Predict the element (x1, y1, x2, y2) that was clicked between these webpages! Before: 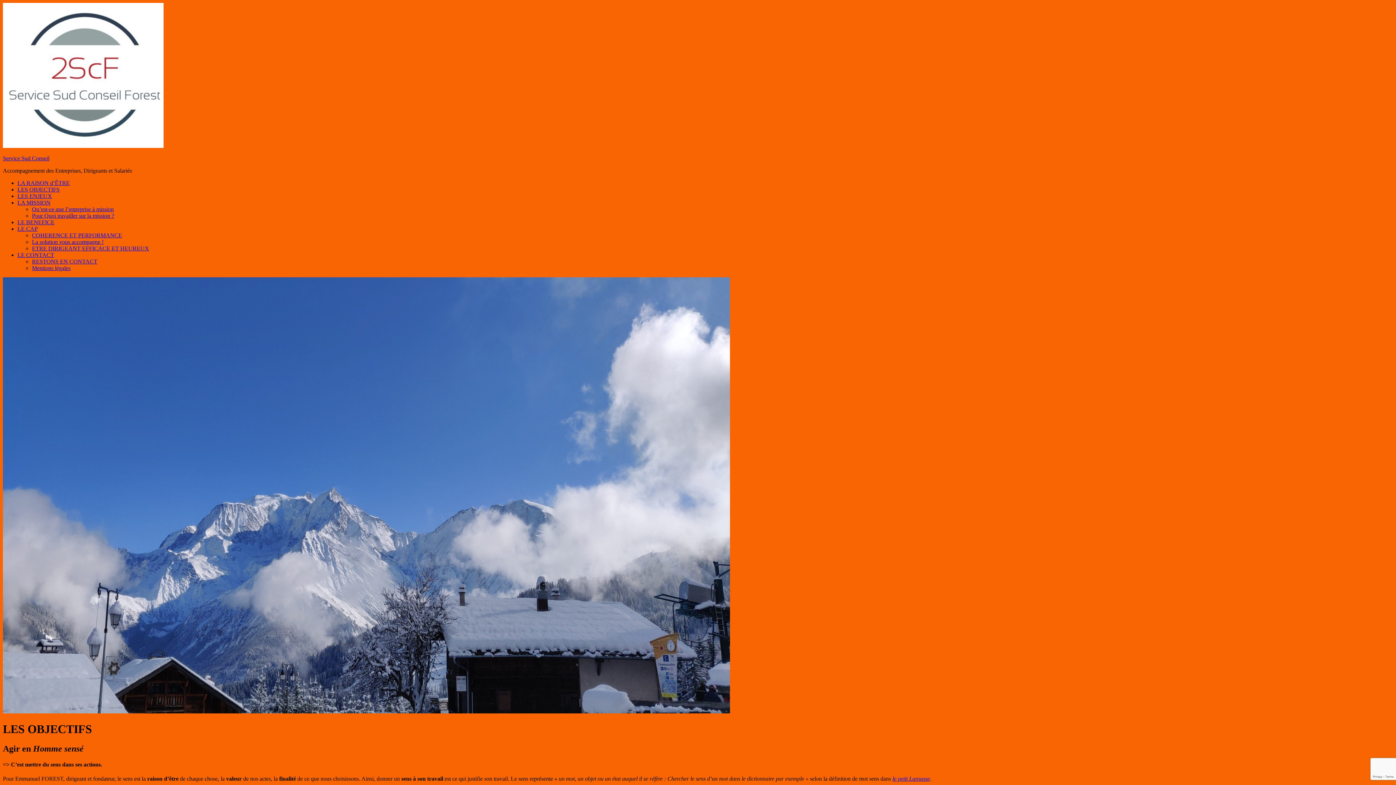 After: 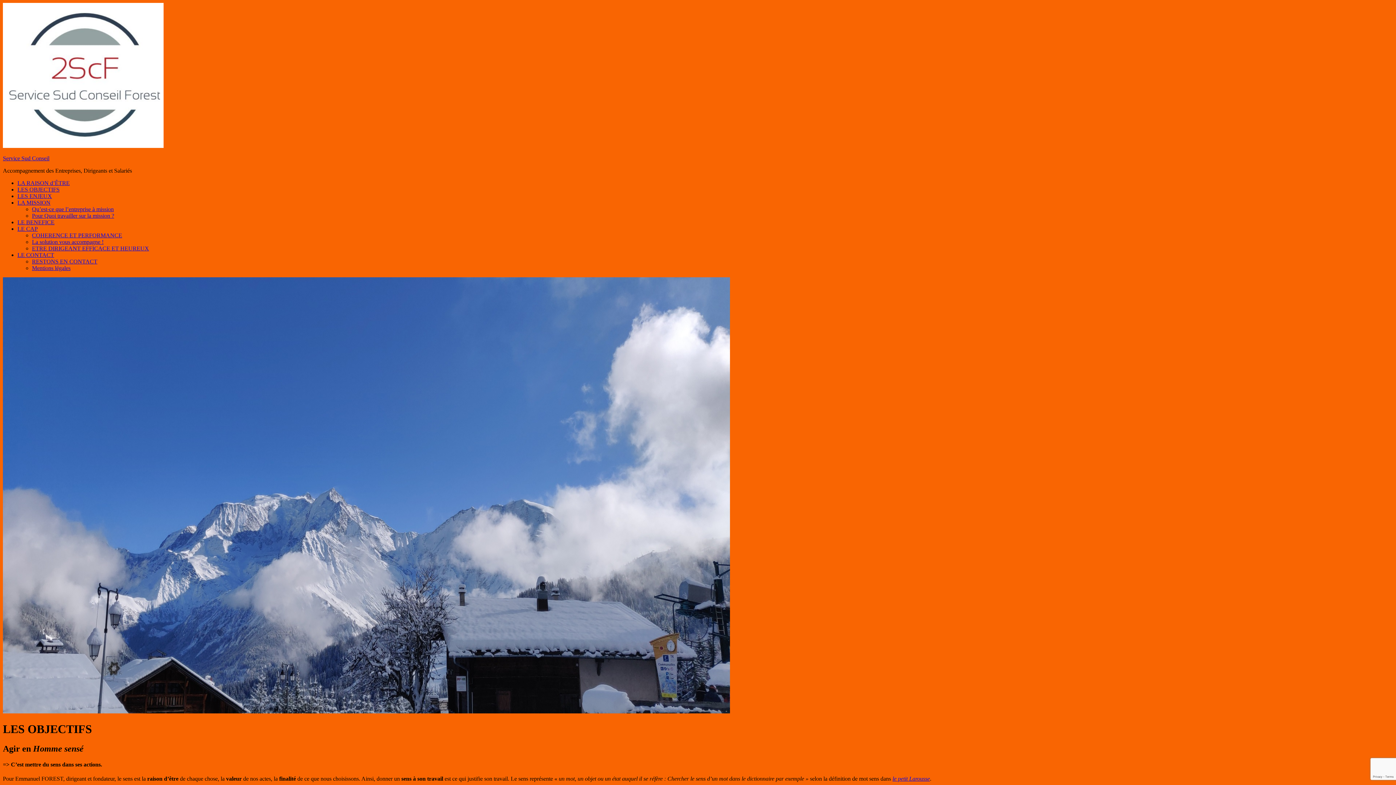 Action: bbox: (17, 186, 59, 192) label: LES OBJECTIFS